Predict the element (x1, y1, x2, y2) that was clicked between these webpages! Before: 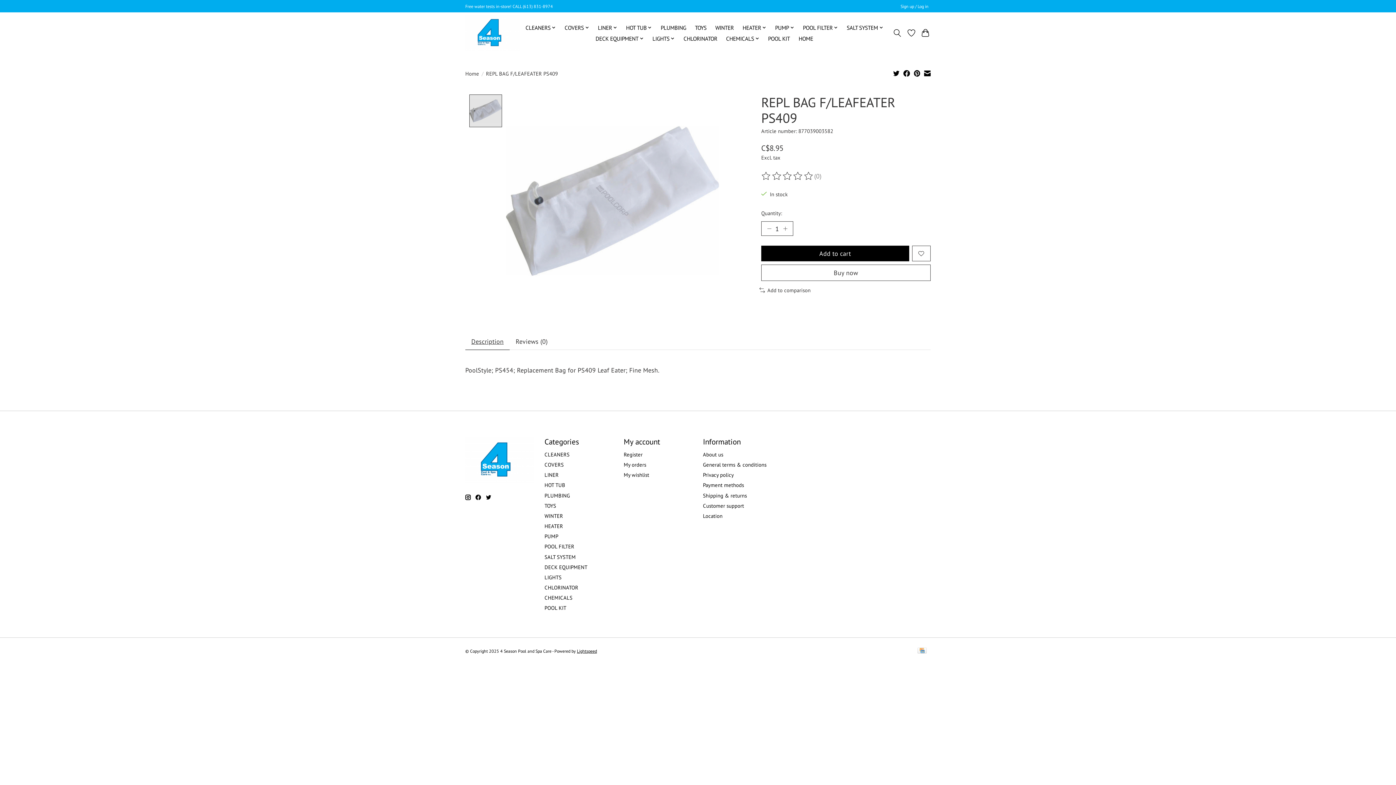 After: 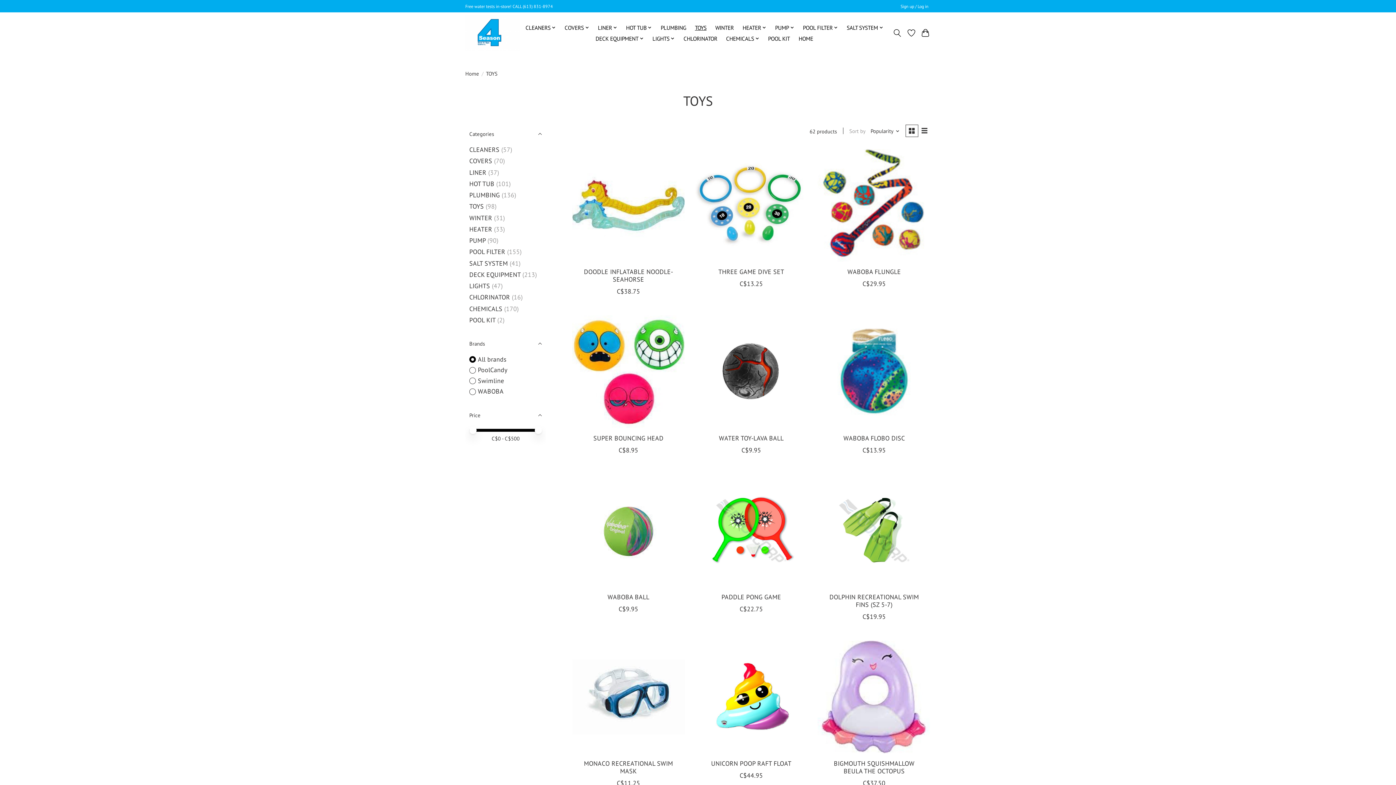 Action: bbox: (692, 22, 709, 33) label: TOYS